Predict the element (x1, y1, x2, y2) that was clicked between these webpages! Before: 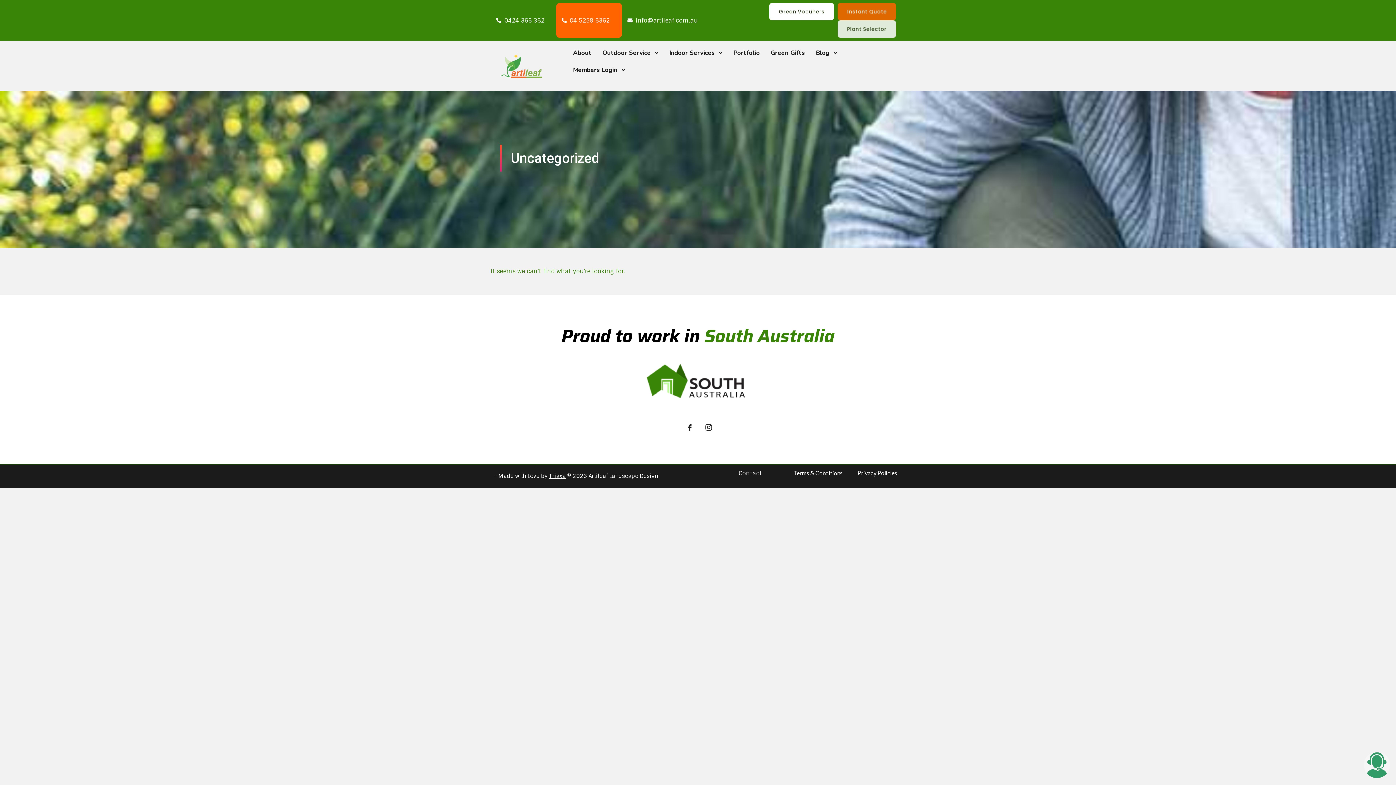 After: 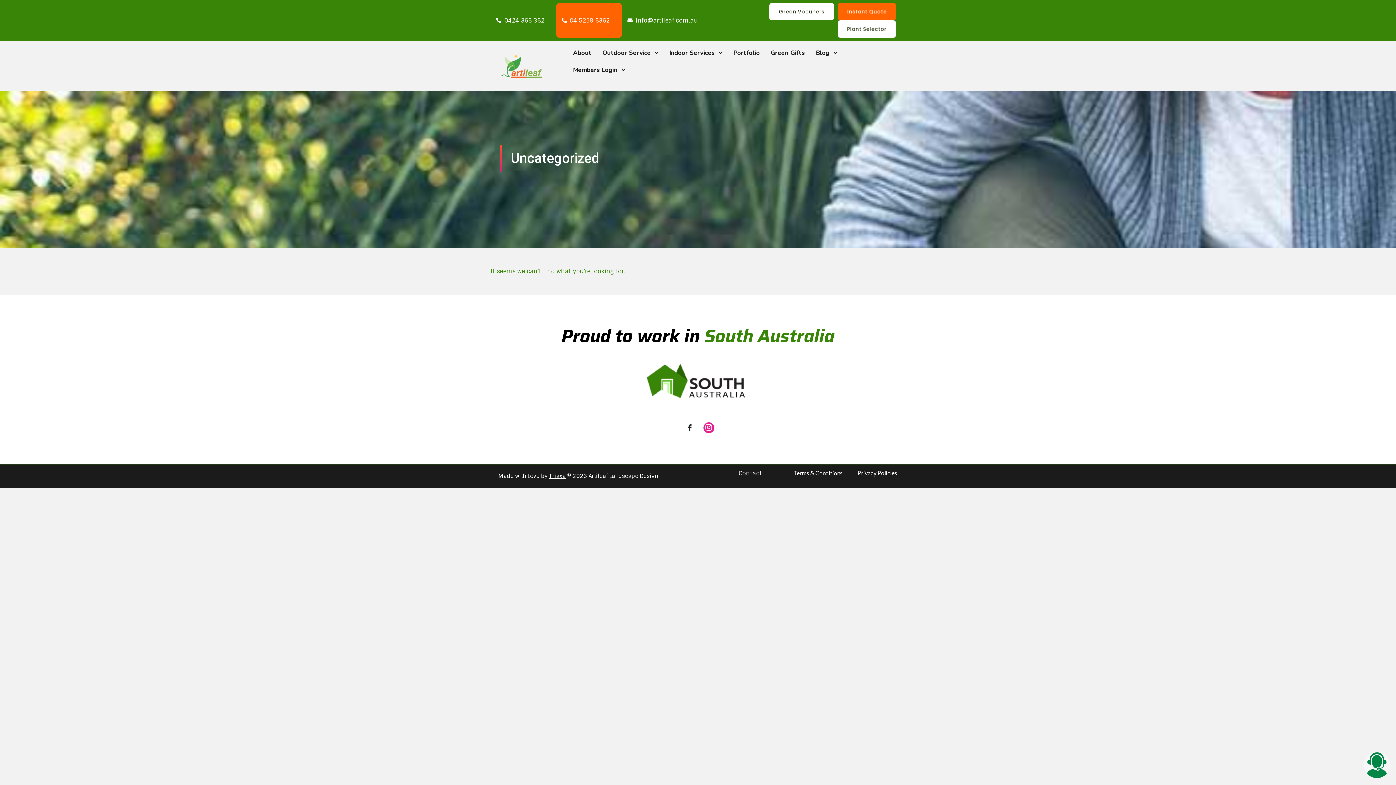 Action: label: Instagram bbox: (703, 422, 714, 433)